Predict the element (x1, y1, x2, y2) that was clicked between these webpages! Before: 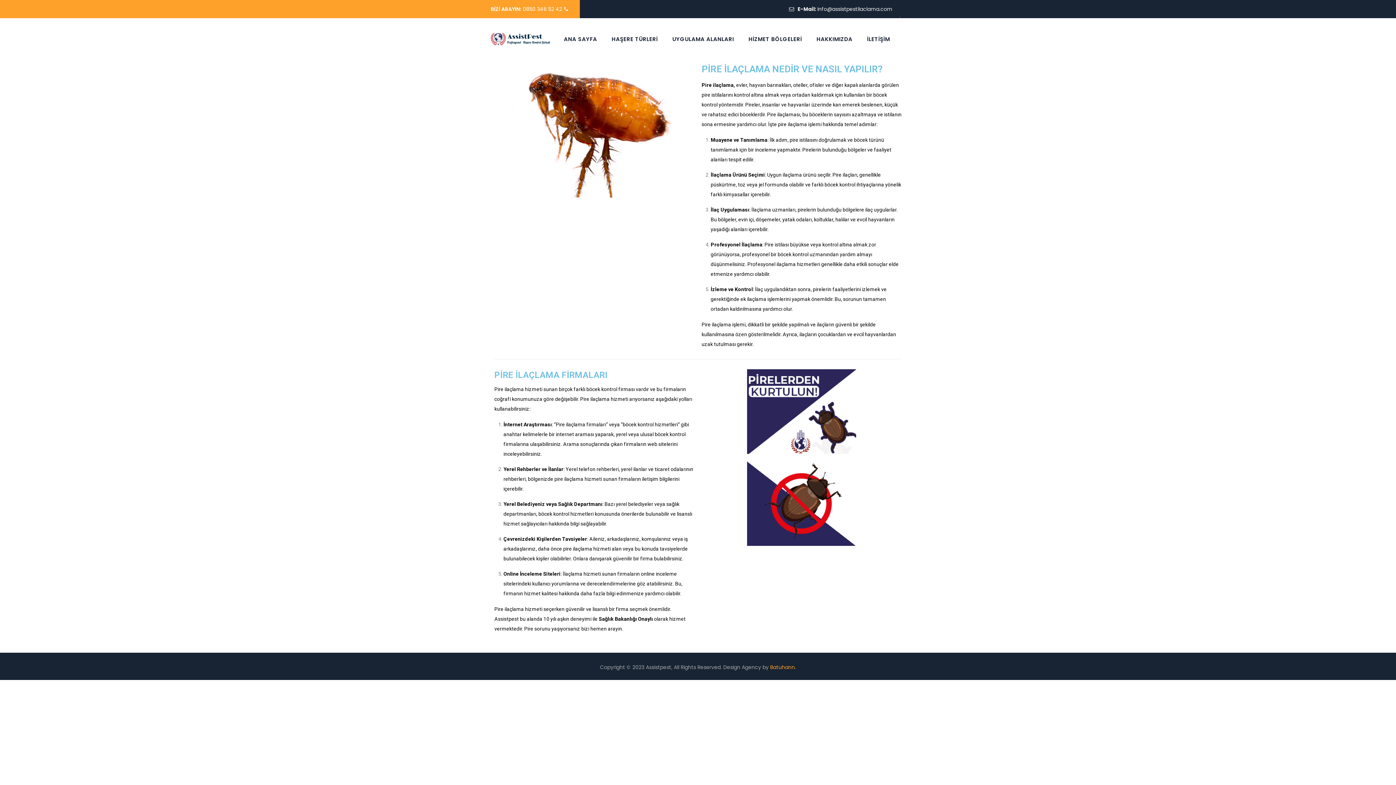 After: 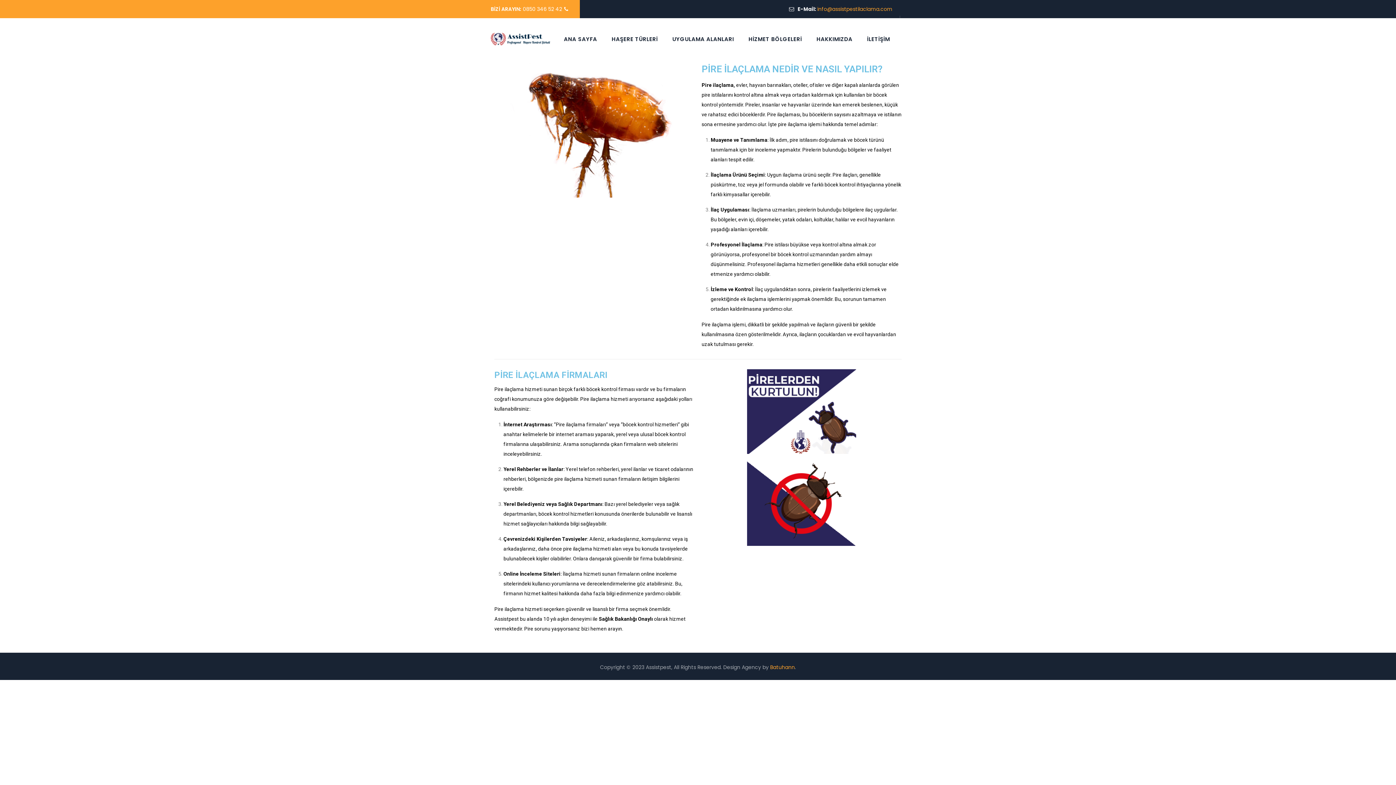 Action: bbox: (817, 5, 892, 12) label: info@assistpestilaclama.com